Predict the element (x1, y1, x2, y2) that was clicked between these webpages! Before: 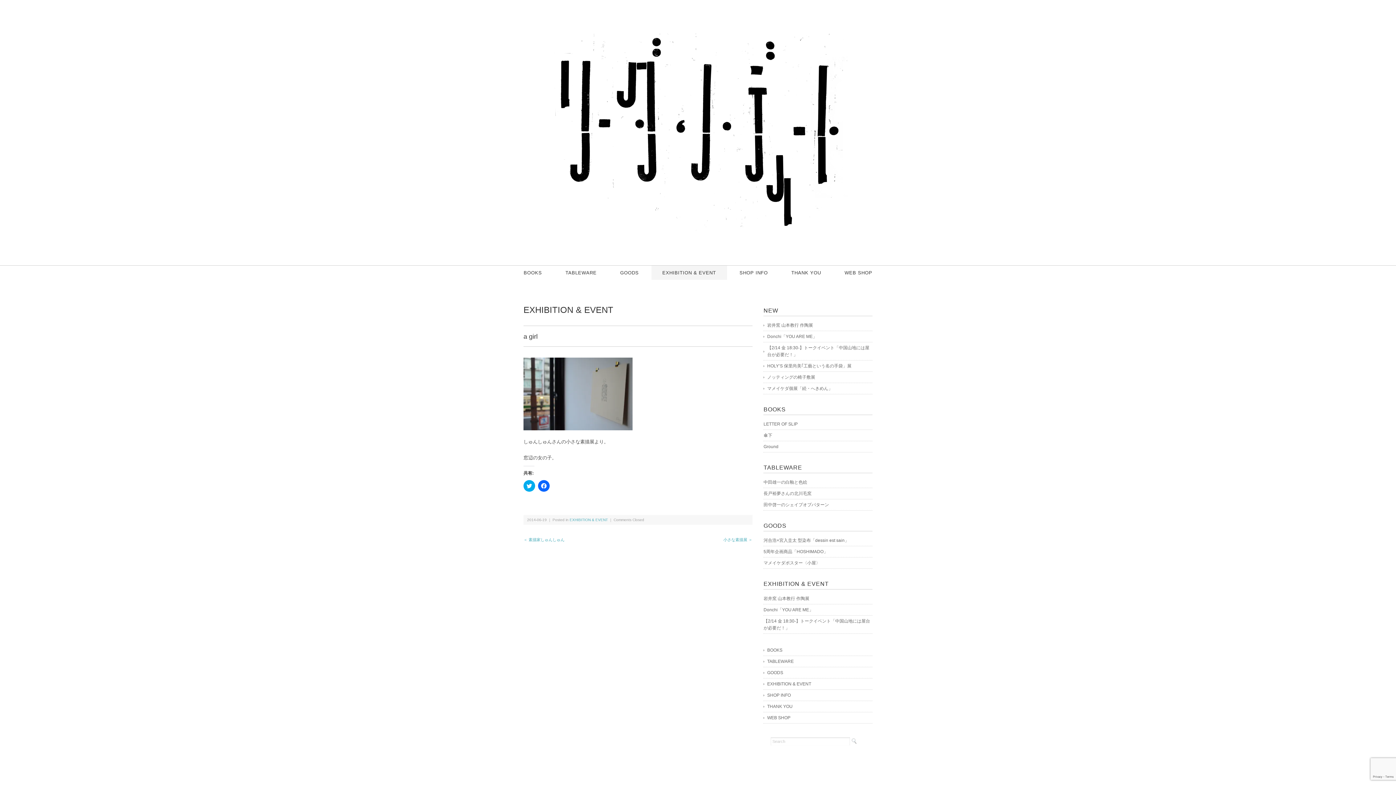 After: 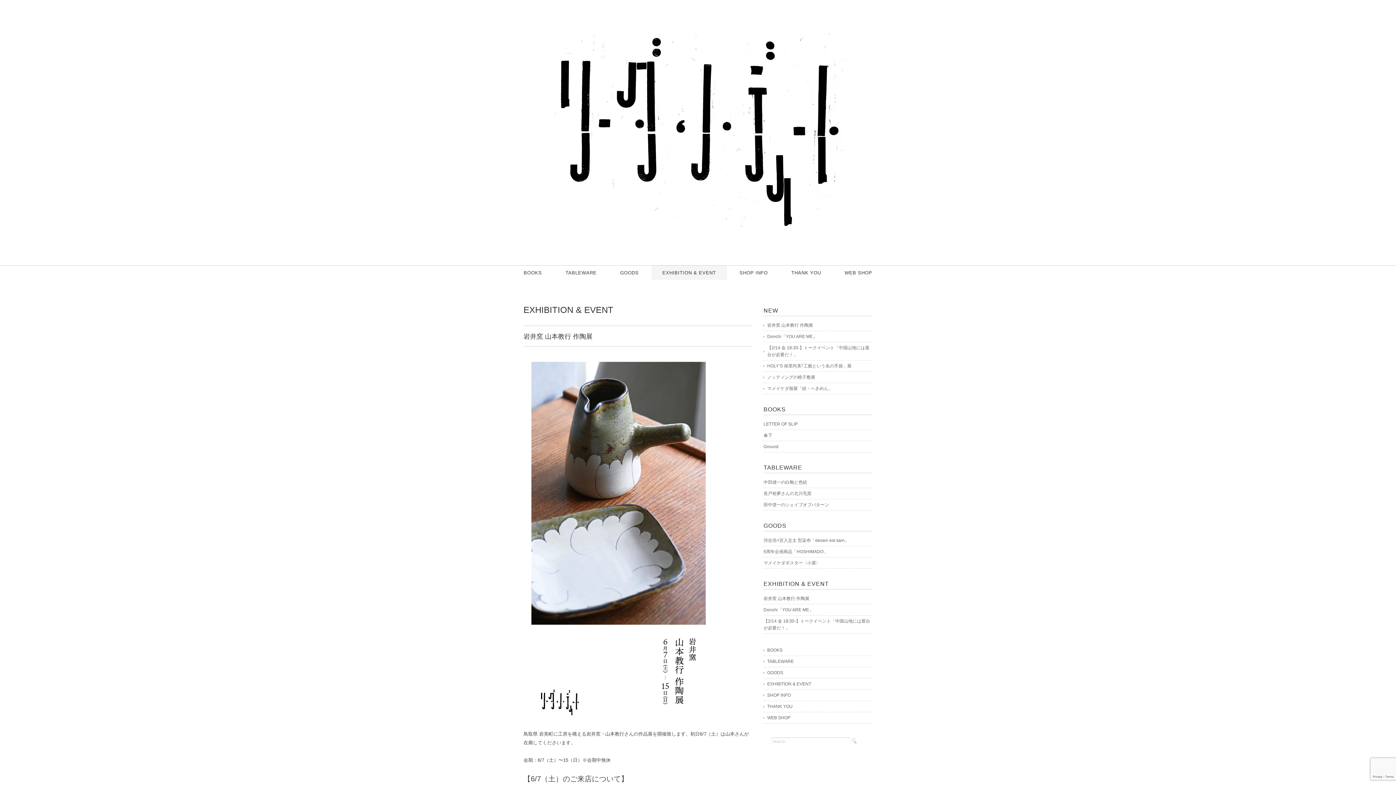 Action: bbox: (763, 595, 872, 602) label: 岩井窯 山本教行 作陶展